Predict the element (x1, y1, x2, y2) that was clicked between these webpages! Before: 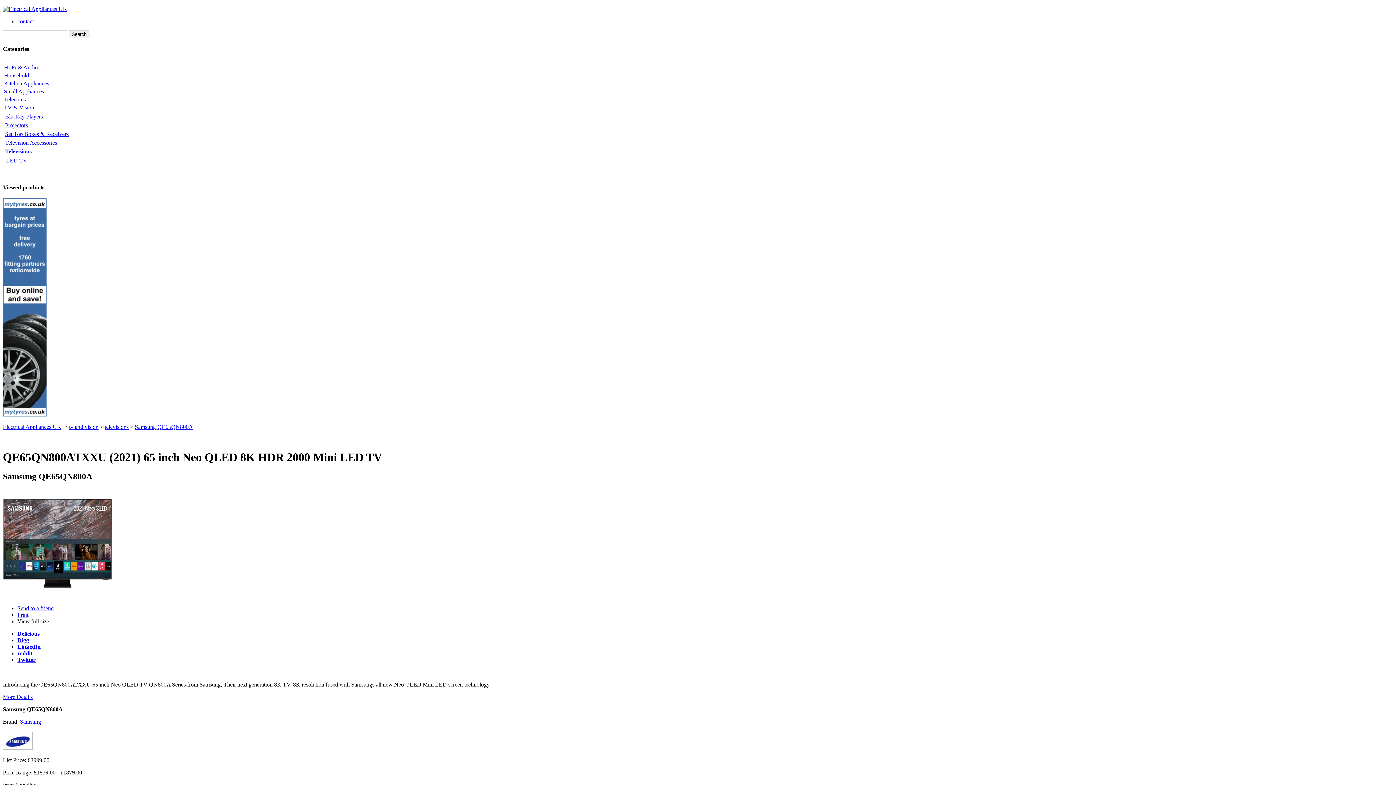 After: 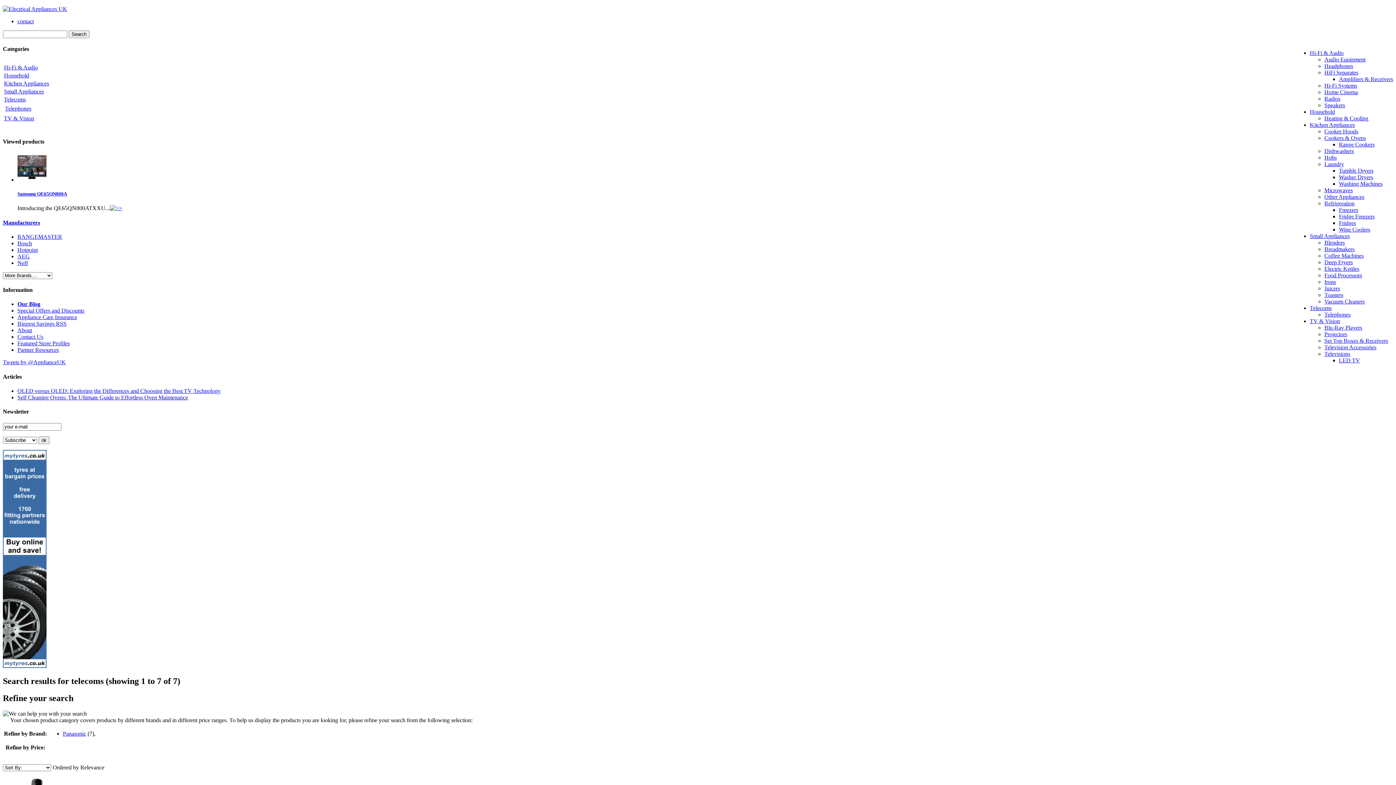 Action: bbox: (4, 96, 25, 102) label: Telecoms